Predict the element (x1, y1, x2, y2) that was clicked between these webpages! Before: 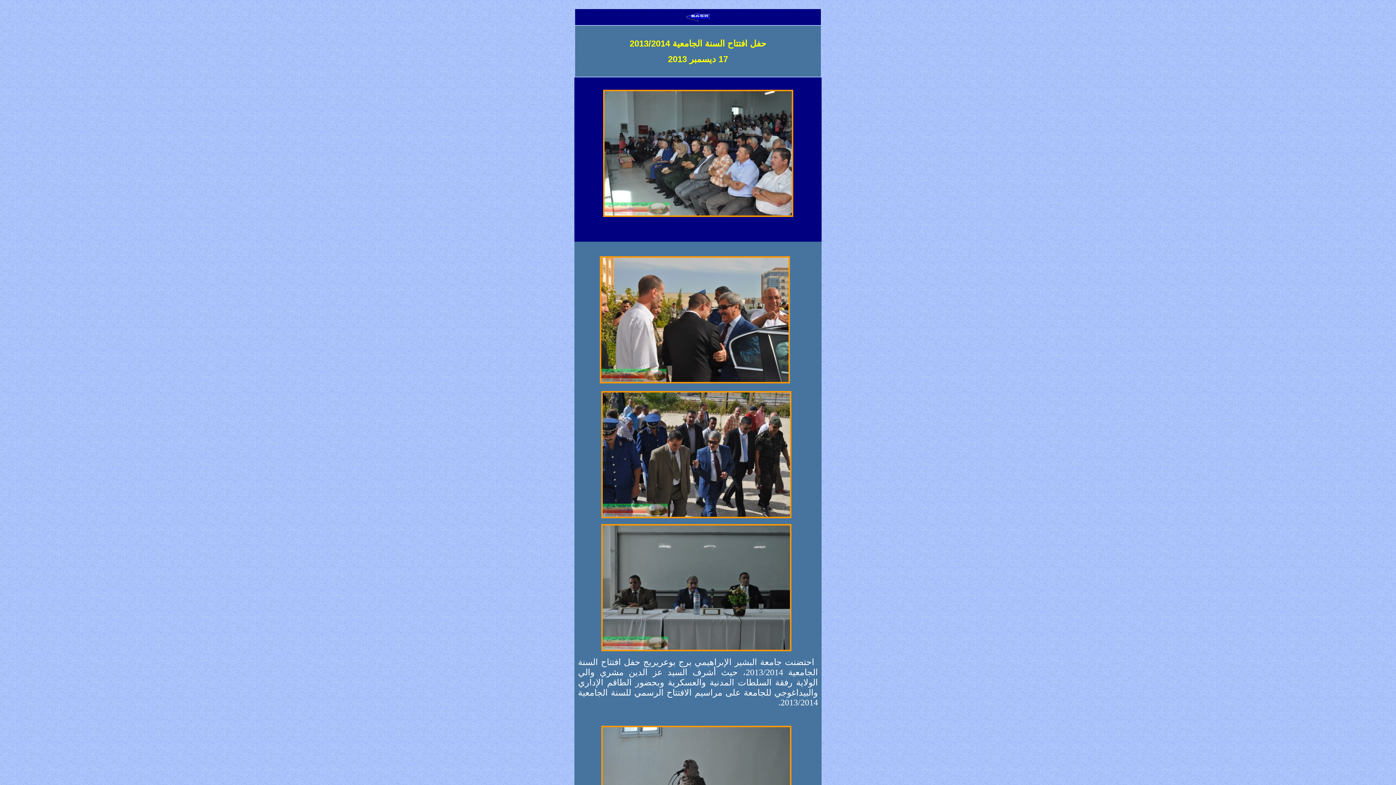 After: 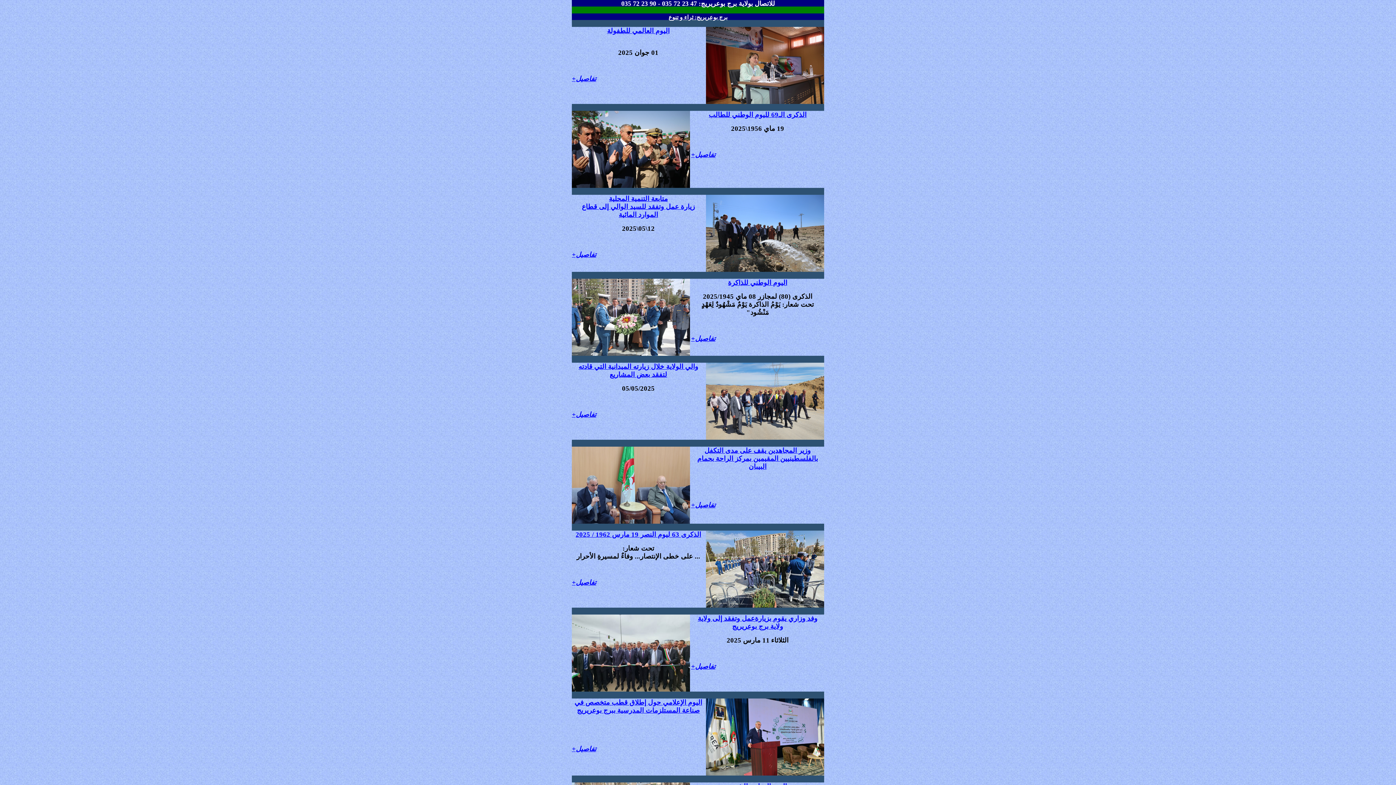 Action: bbox: (684, 19, 711, 25)